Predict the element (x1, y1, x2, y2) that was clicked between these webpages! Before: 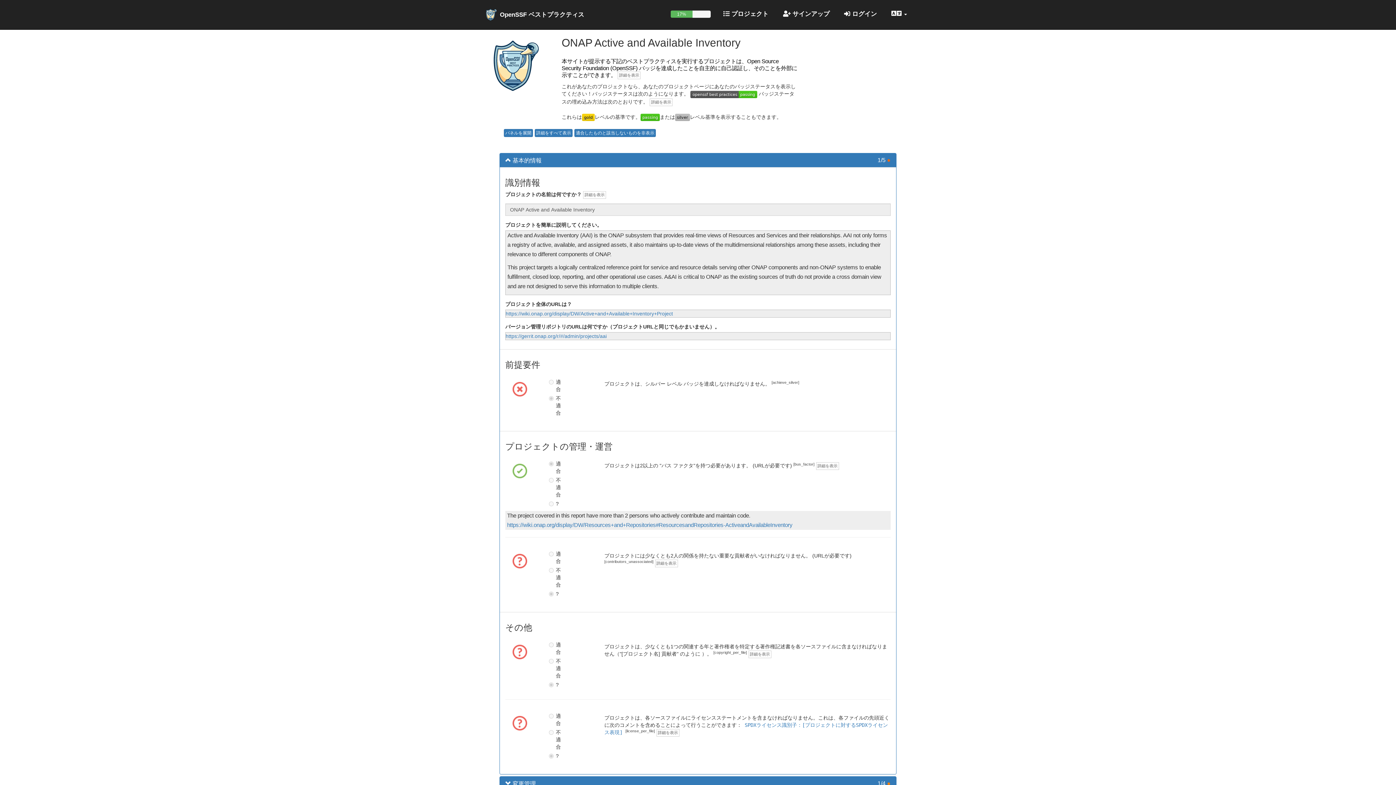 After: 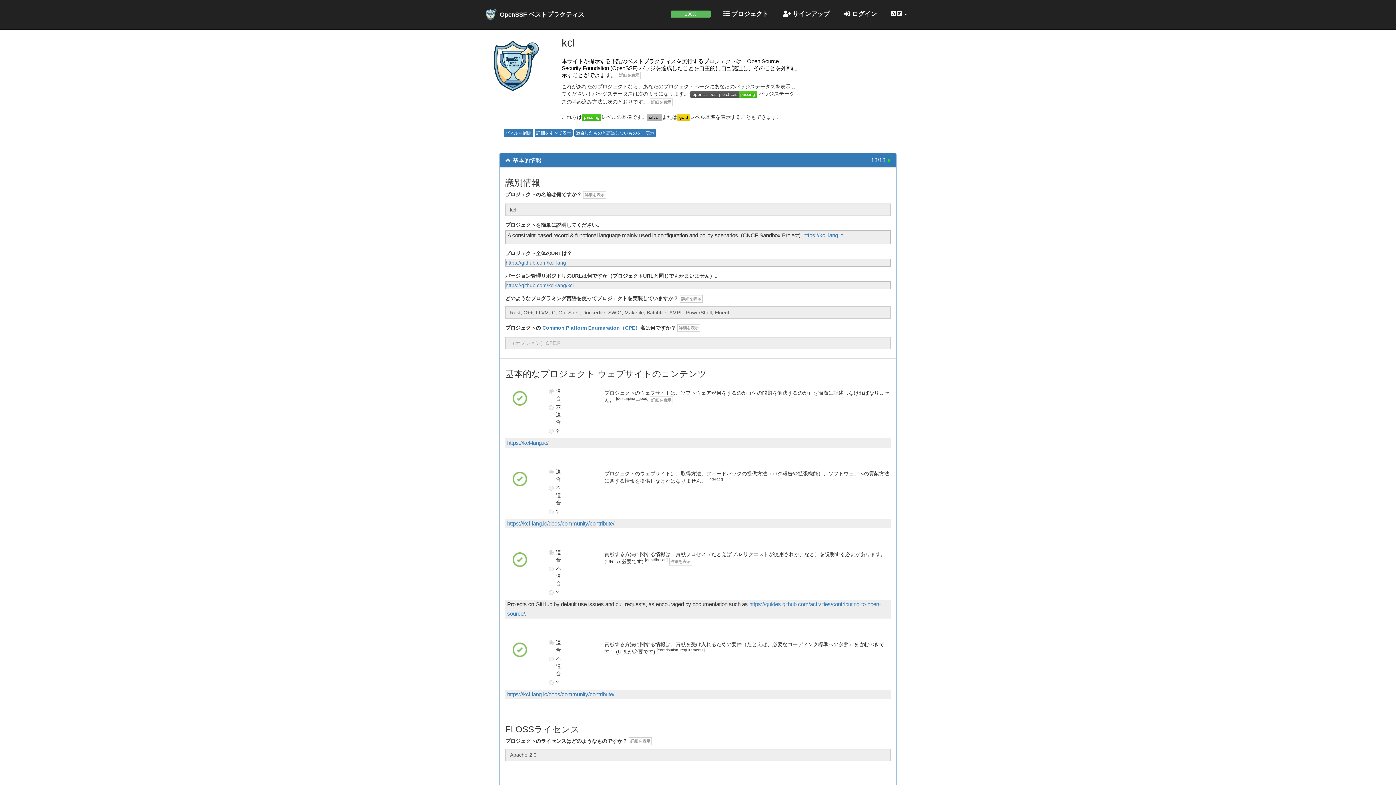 Action: label: 
 bbox: (512, 648, 527, 654)